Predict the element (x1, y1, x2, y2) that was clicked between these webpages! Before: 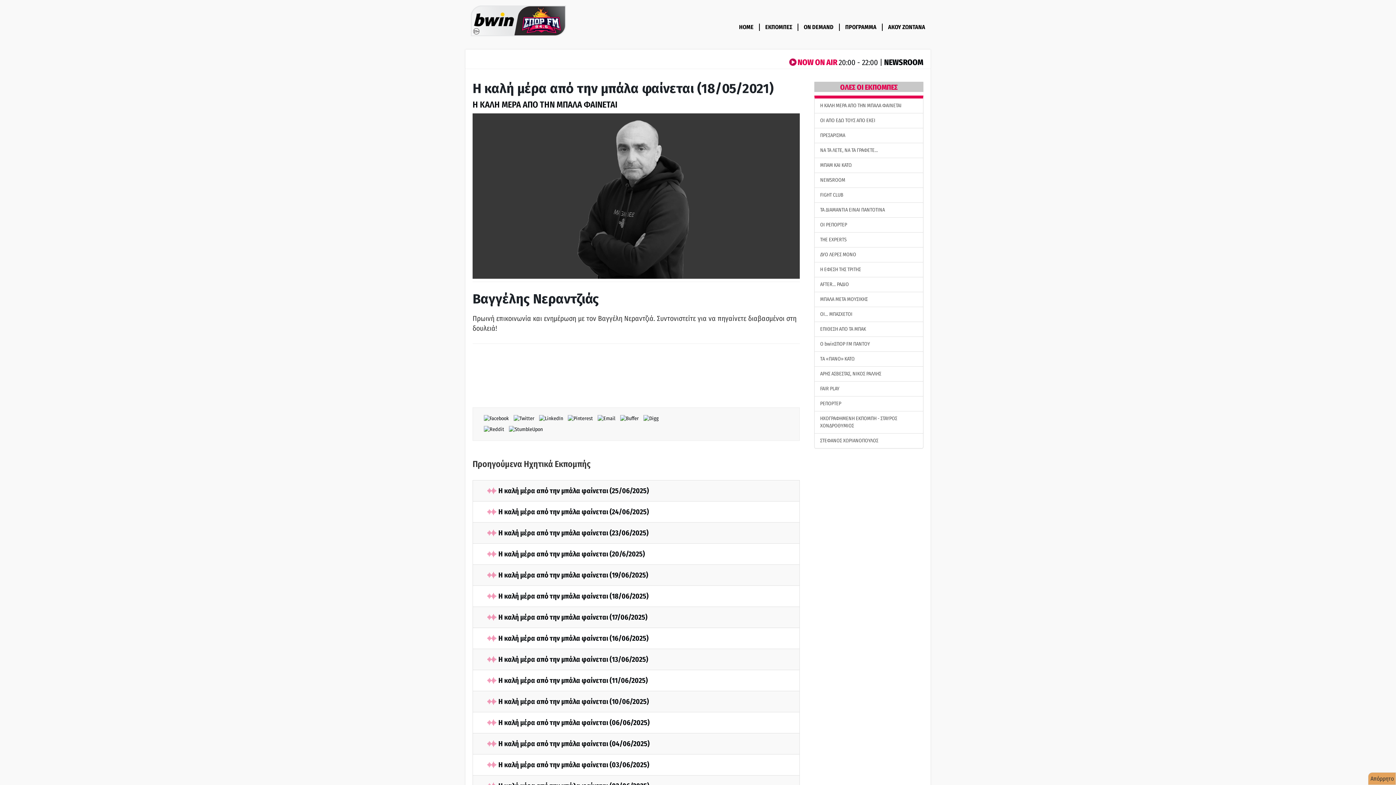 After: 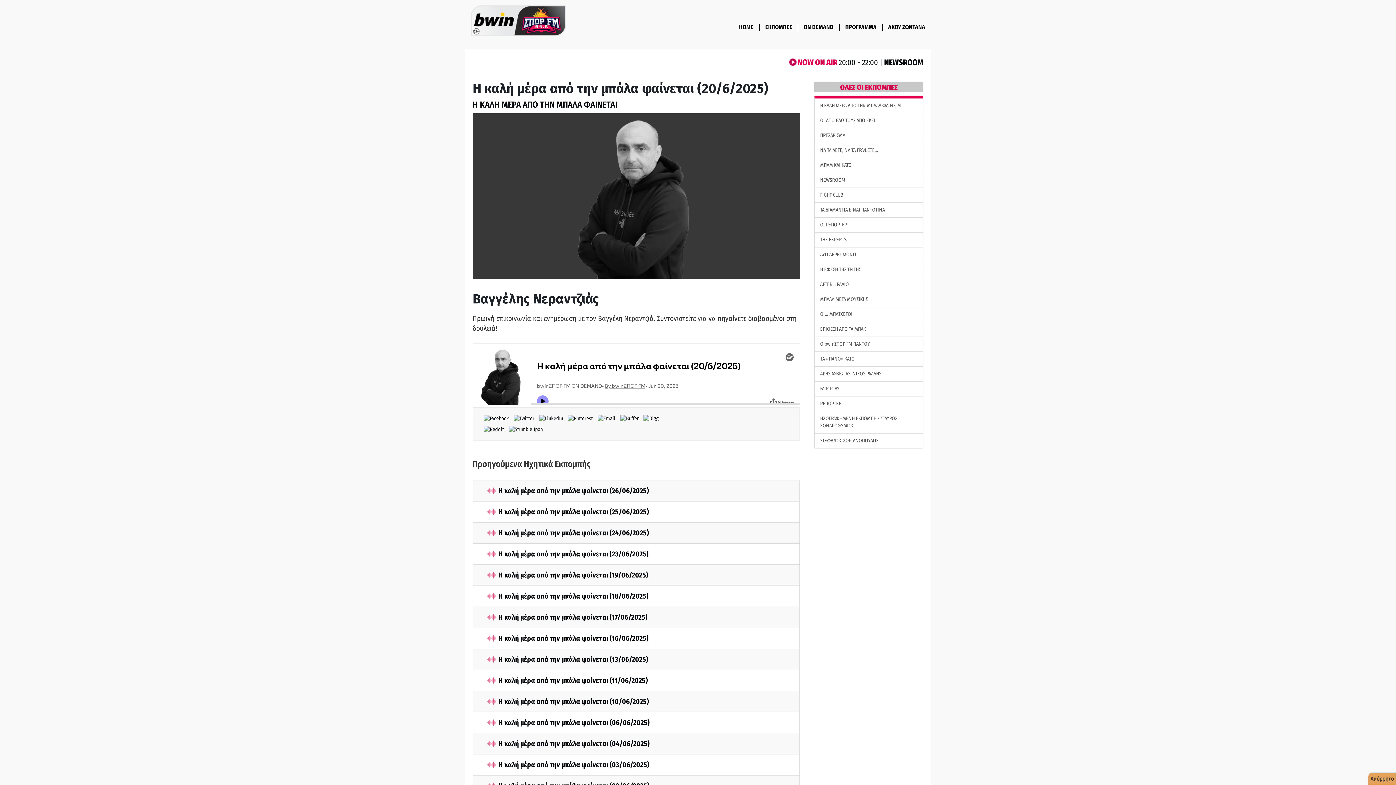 Action: bbox: (487, 550, 645, 558) label: Η καλή μέρα από την μπάλα φαίνεται (20/6/2025)
